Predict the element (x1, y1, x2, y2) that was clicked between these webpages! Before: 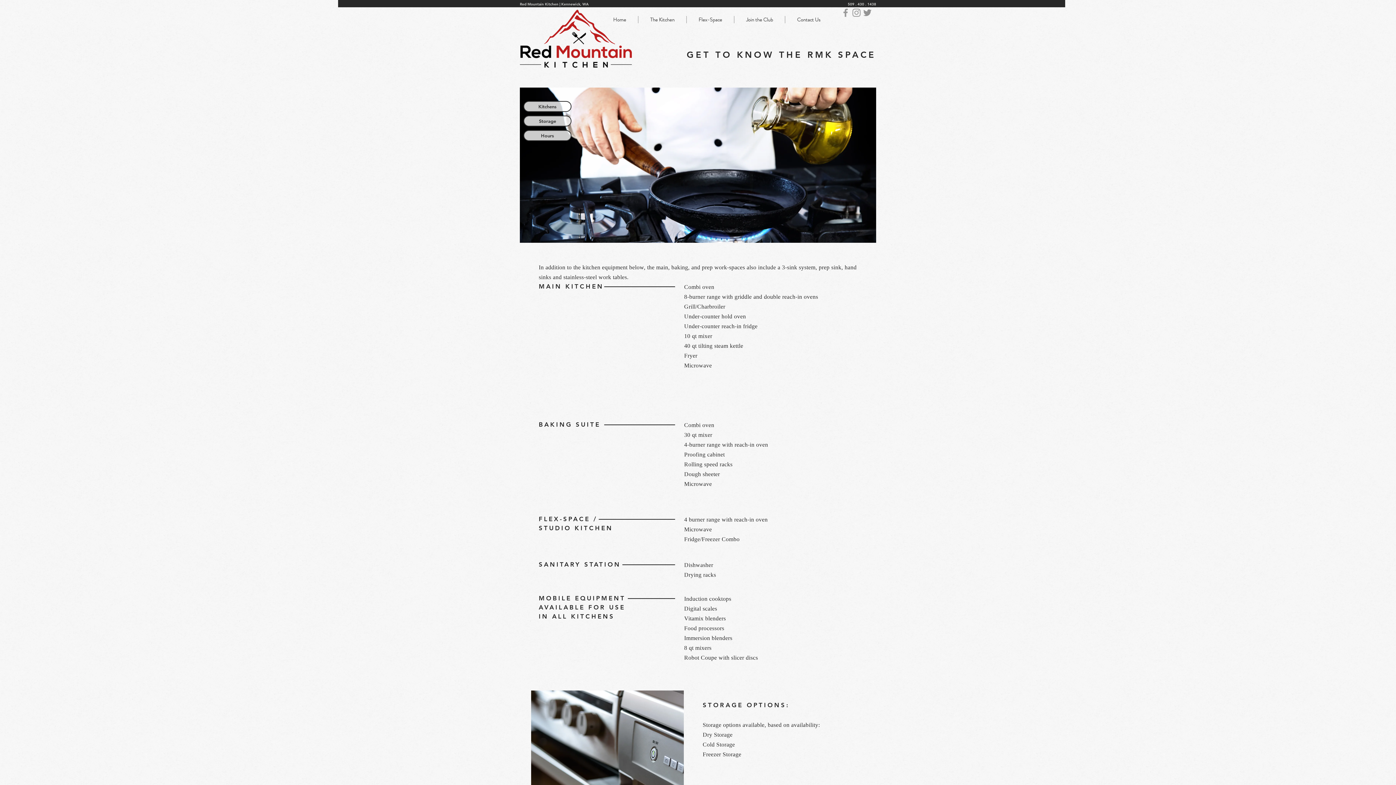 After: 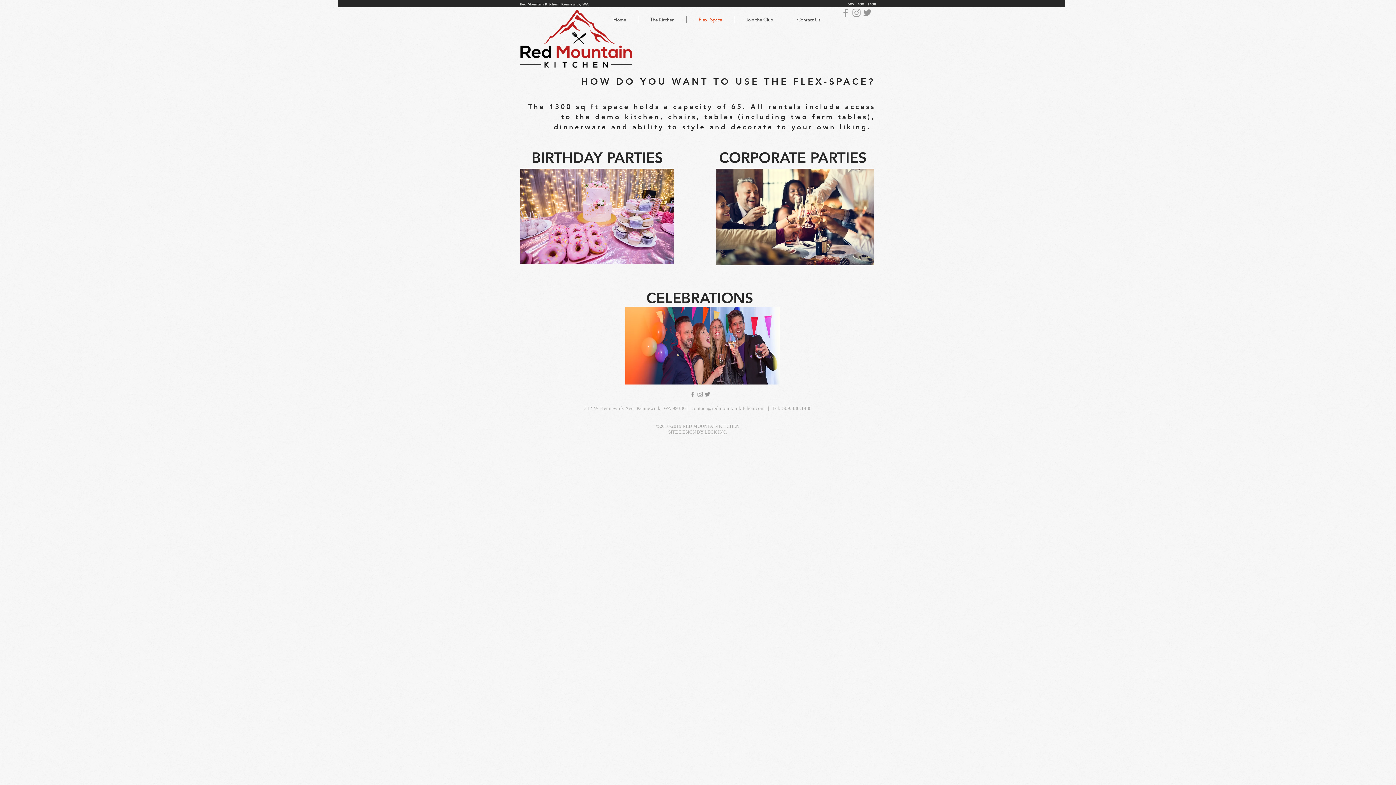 Action: label: Flex-Space bbox: (686, 16, 734, 23)